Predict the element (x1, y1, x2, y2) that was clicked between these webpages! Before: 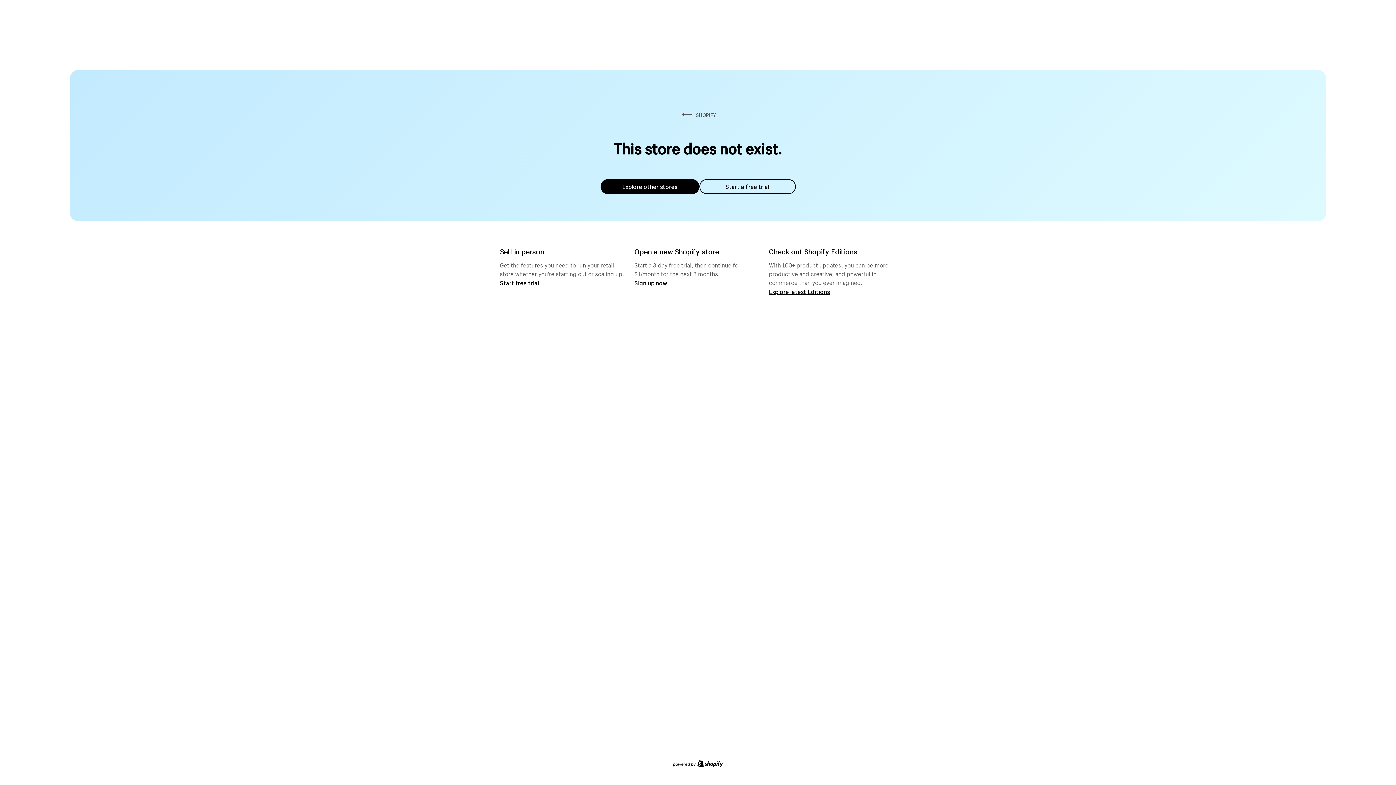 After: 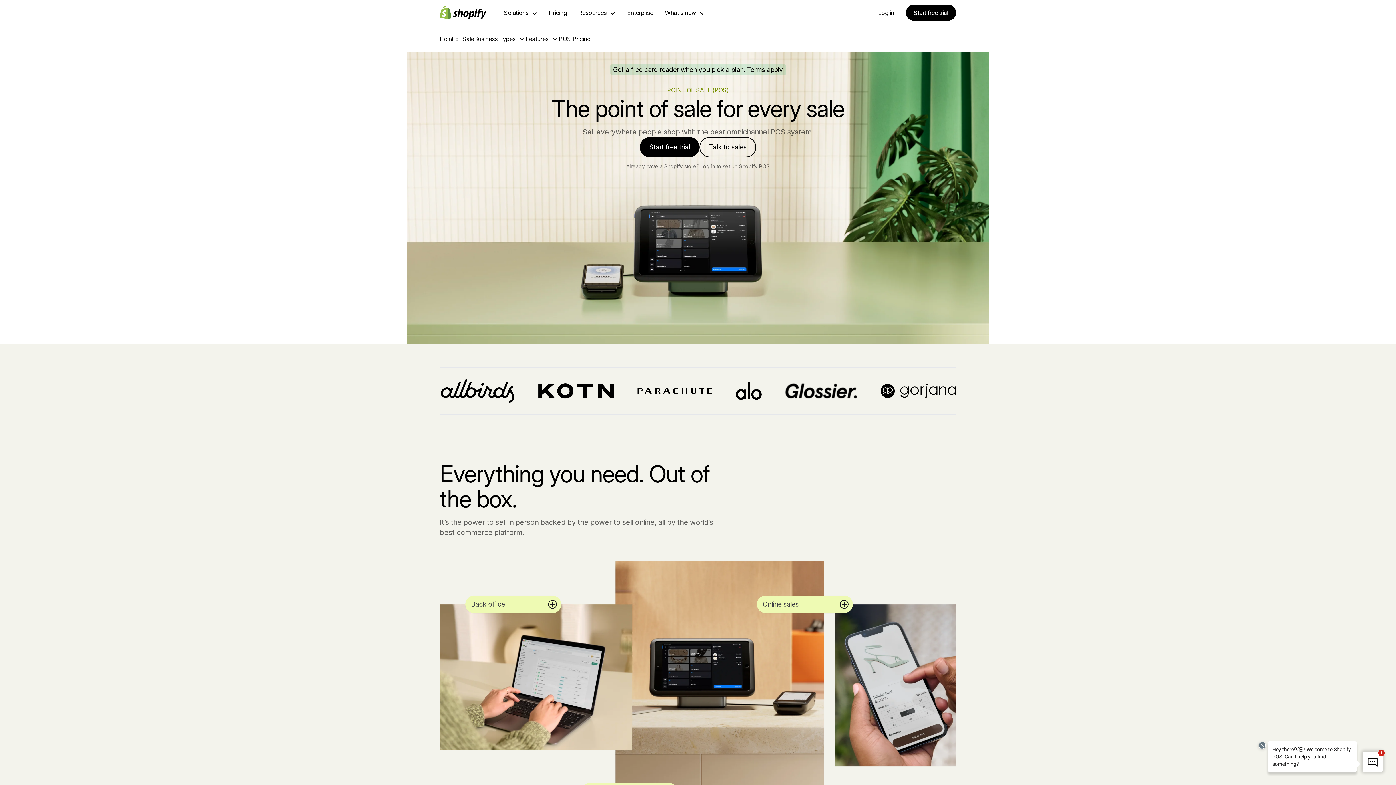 Action: label: Start free trial bbox: (500, 279, 539, 286)